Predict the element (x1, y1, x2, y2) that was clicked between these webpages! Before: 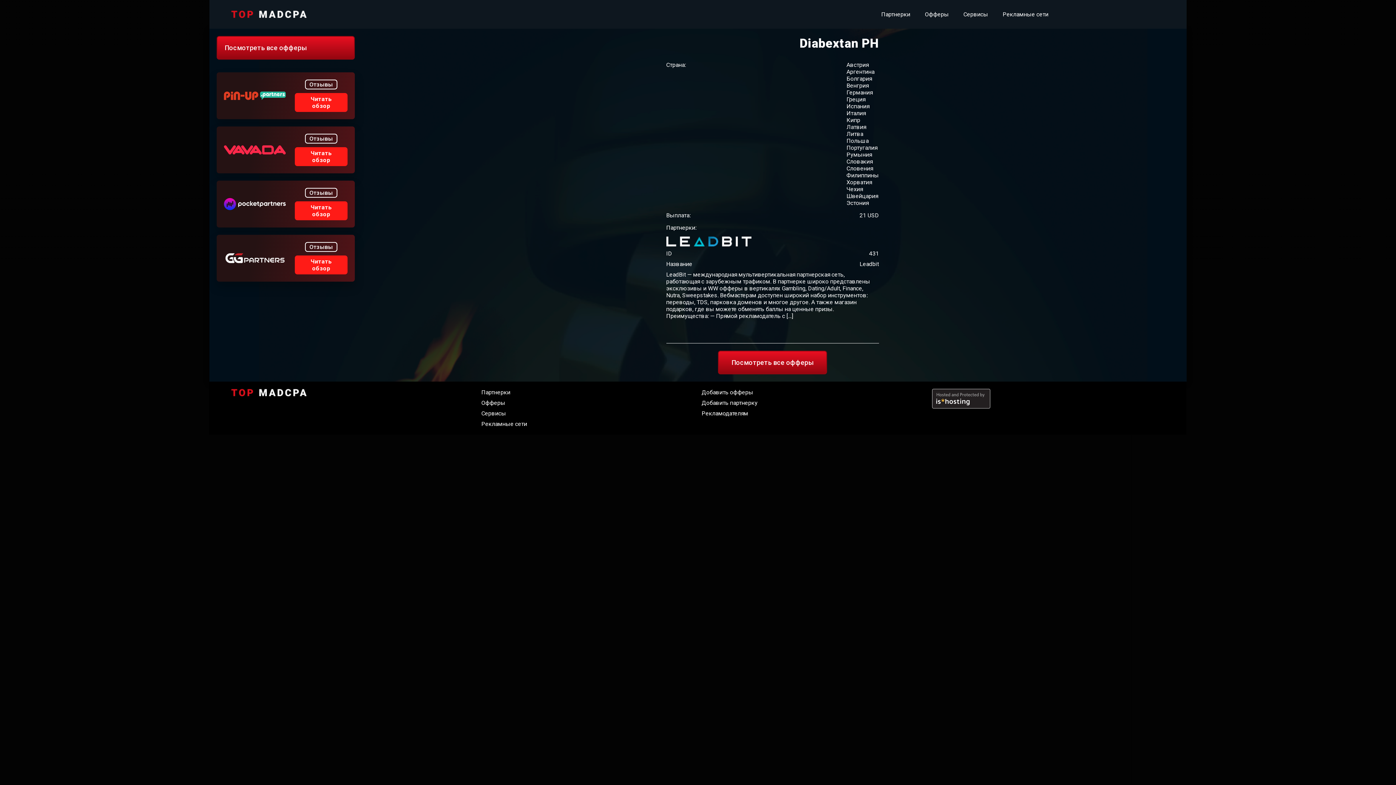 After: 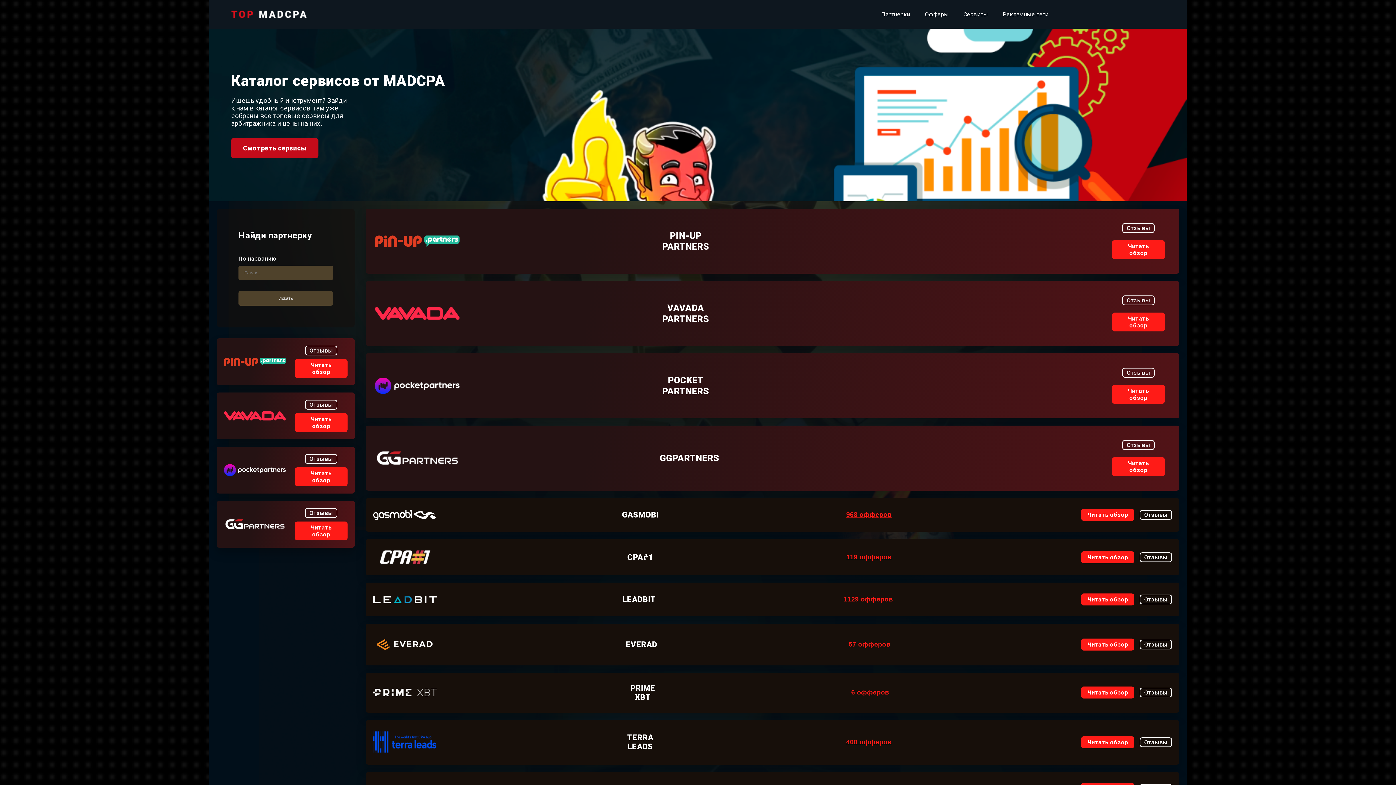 Action: bbox: (231, 10, 306, 18)